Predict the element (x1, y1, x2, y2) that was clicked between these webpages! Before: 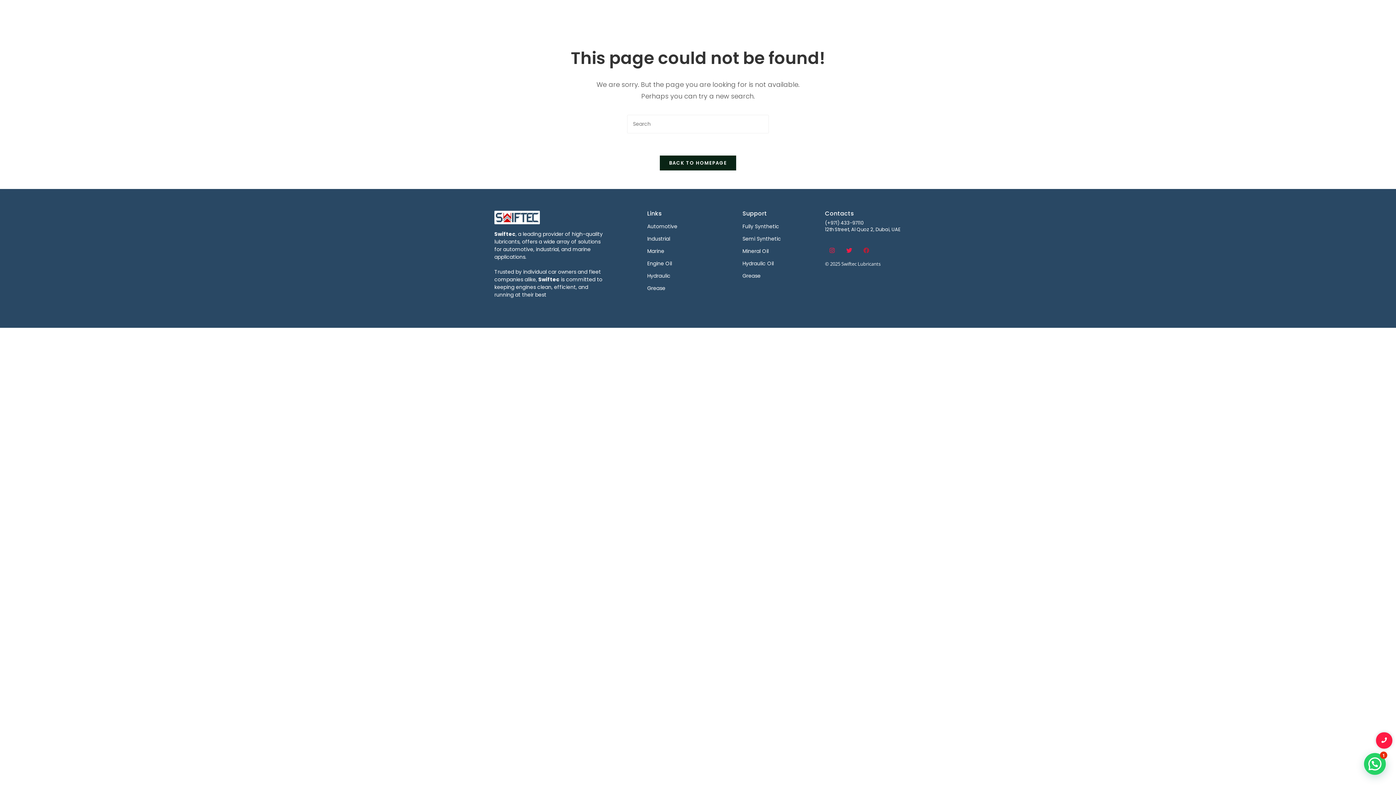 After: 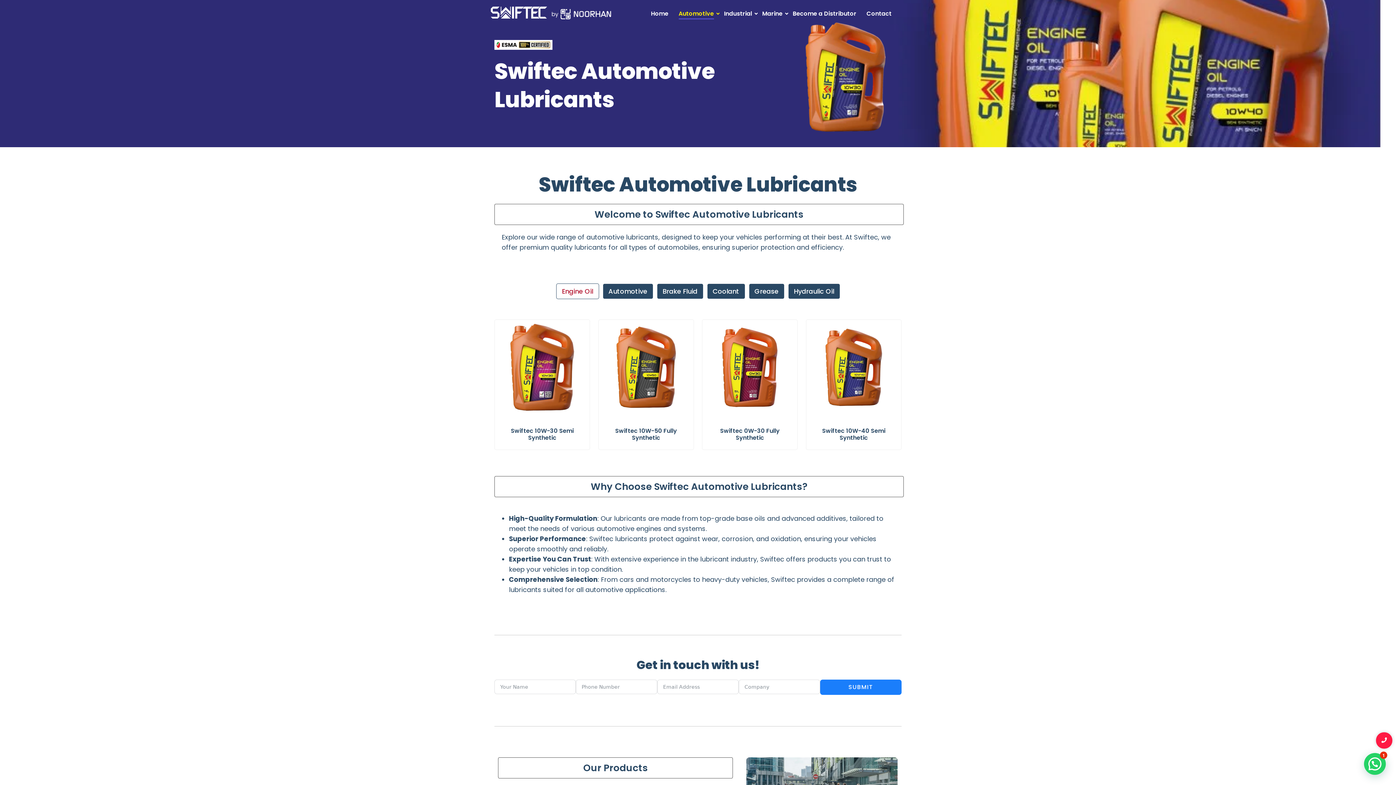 Action: label: Automotive bbox: (647, 222, 677, 230)